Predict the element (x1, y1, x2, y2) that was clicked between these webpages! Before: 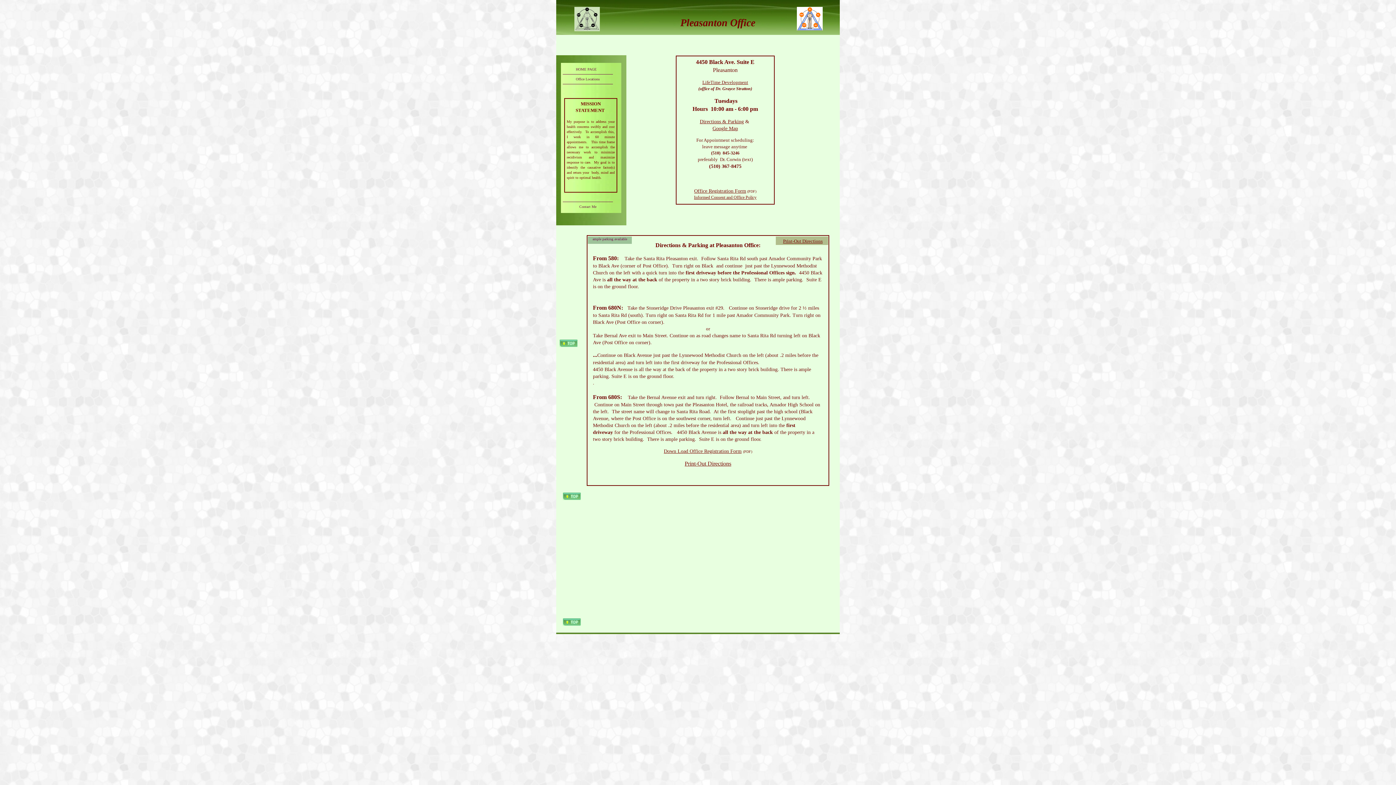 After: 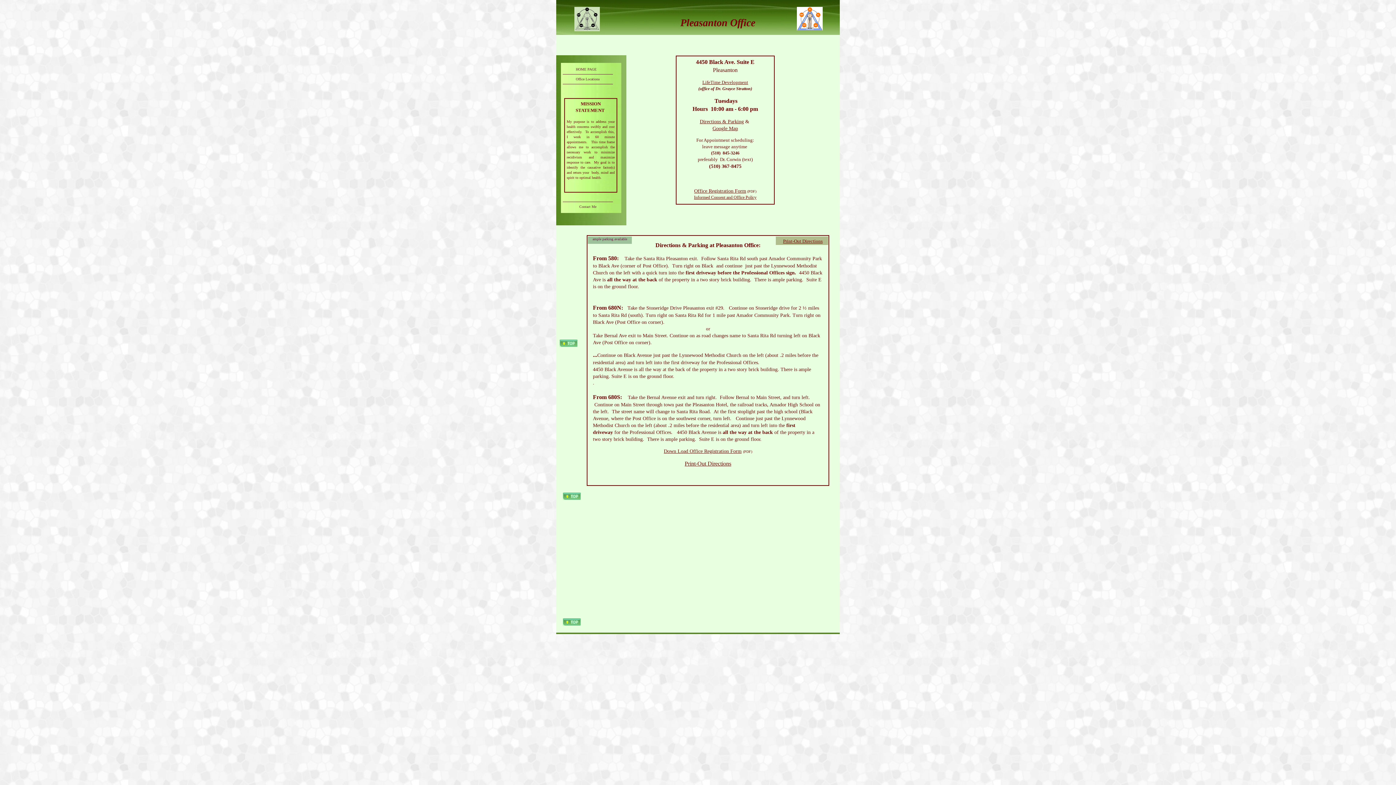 Action: bbox: (559, 339, 577, 347)